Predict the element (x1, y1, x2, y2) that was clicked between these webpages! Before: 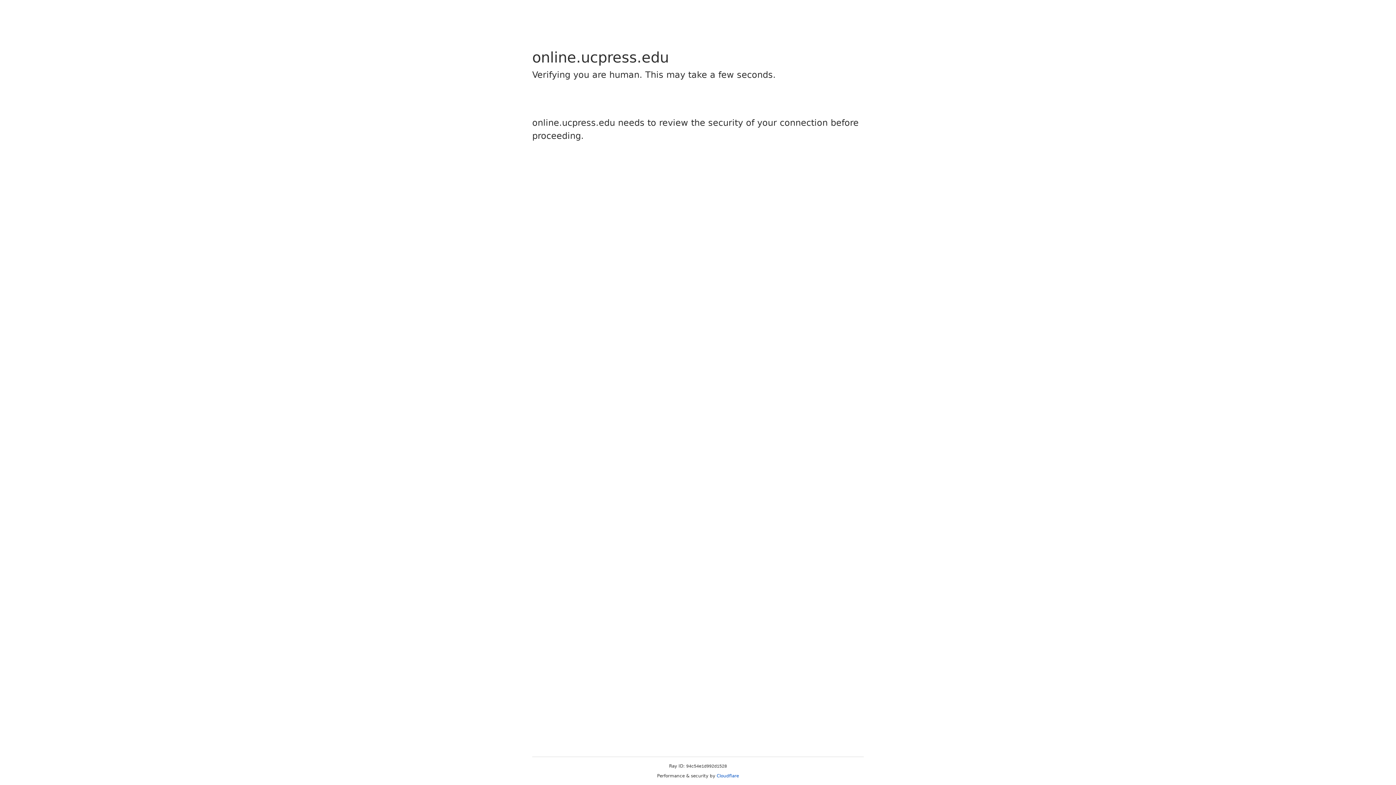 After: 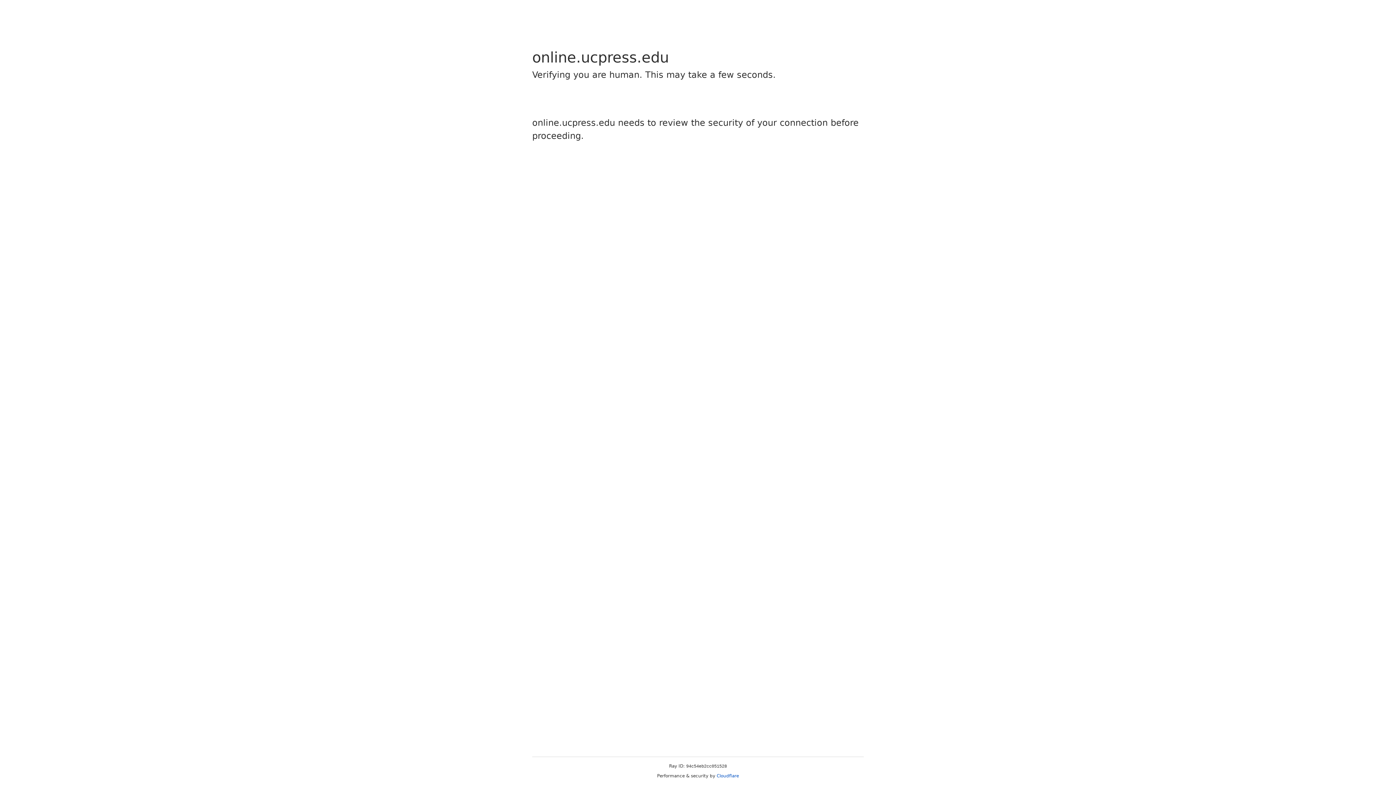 Action: label: Cloudflare bbox: (716, 773, 739, 778)